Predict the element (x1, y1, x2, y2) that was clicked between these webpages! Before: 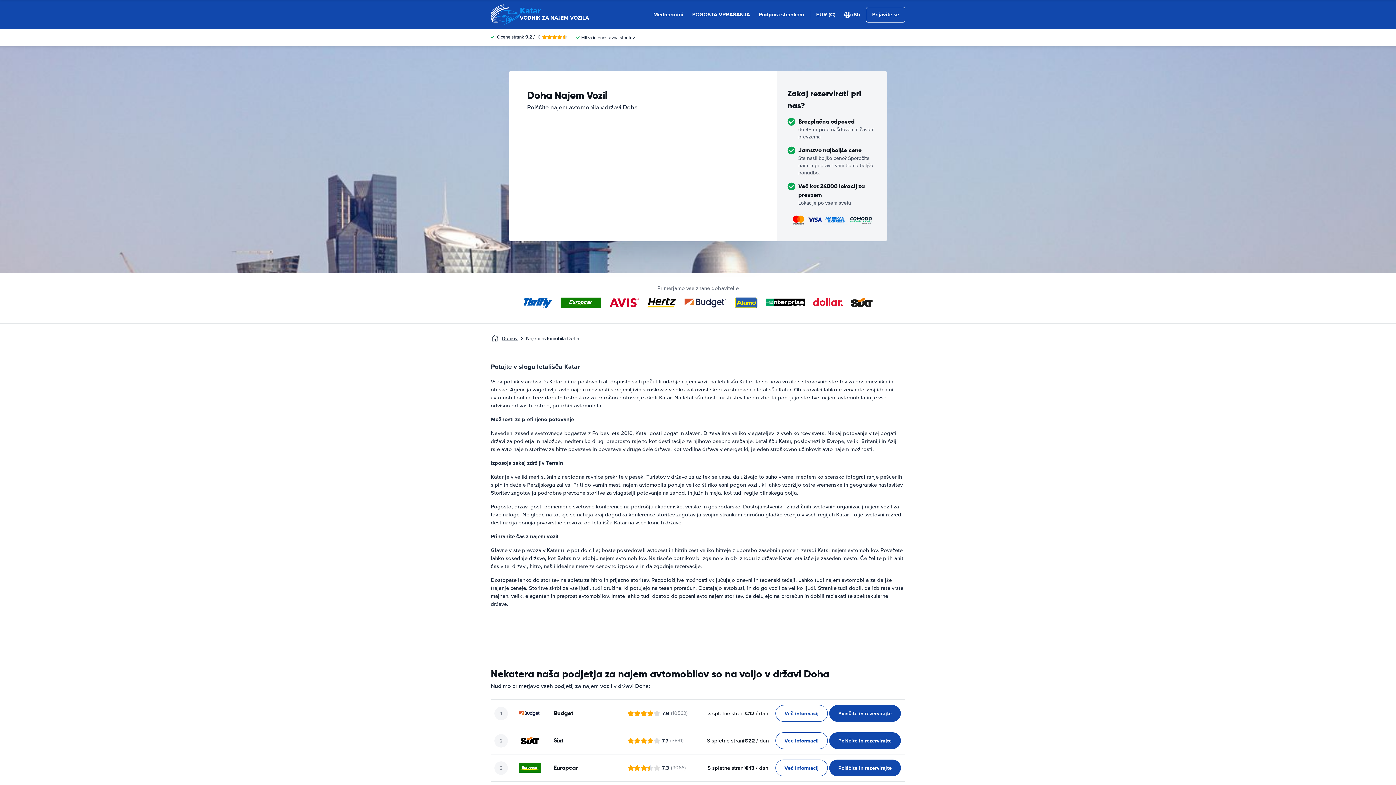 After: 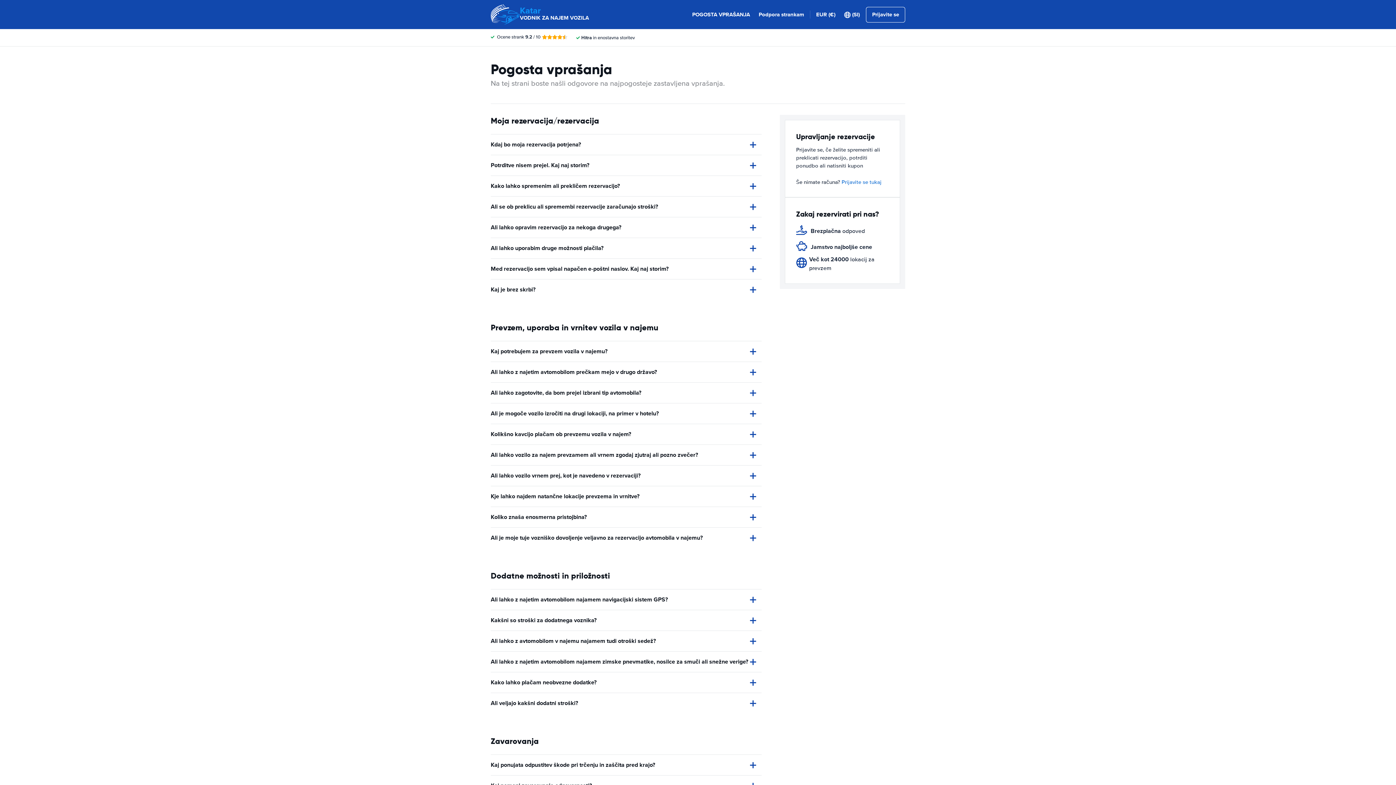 Action: label: POGOSTA VPRAŠANJA bbox: (692, 10, 750, 18)